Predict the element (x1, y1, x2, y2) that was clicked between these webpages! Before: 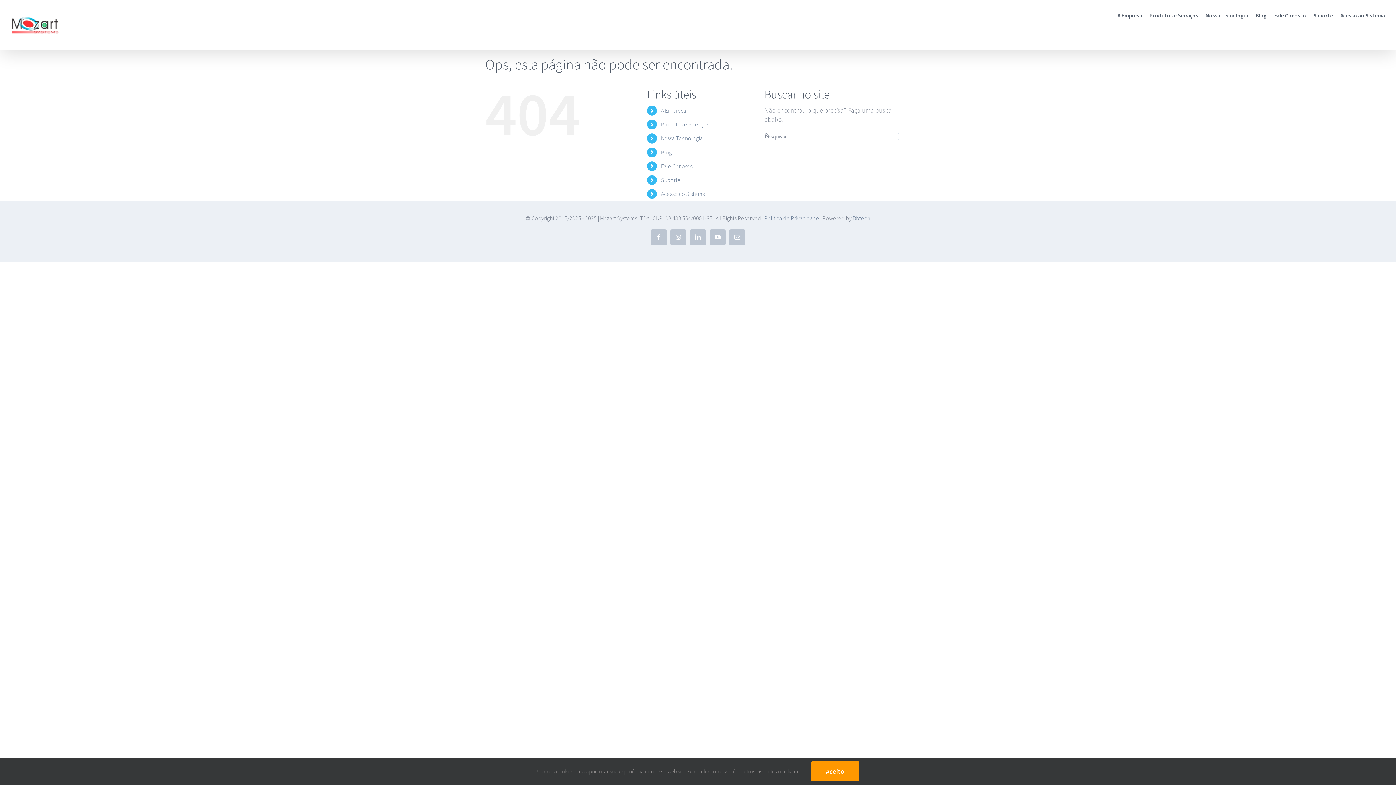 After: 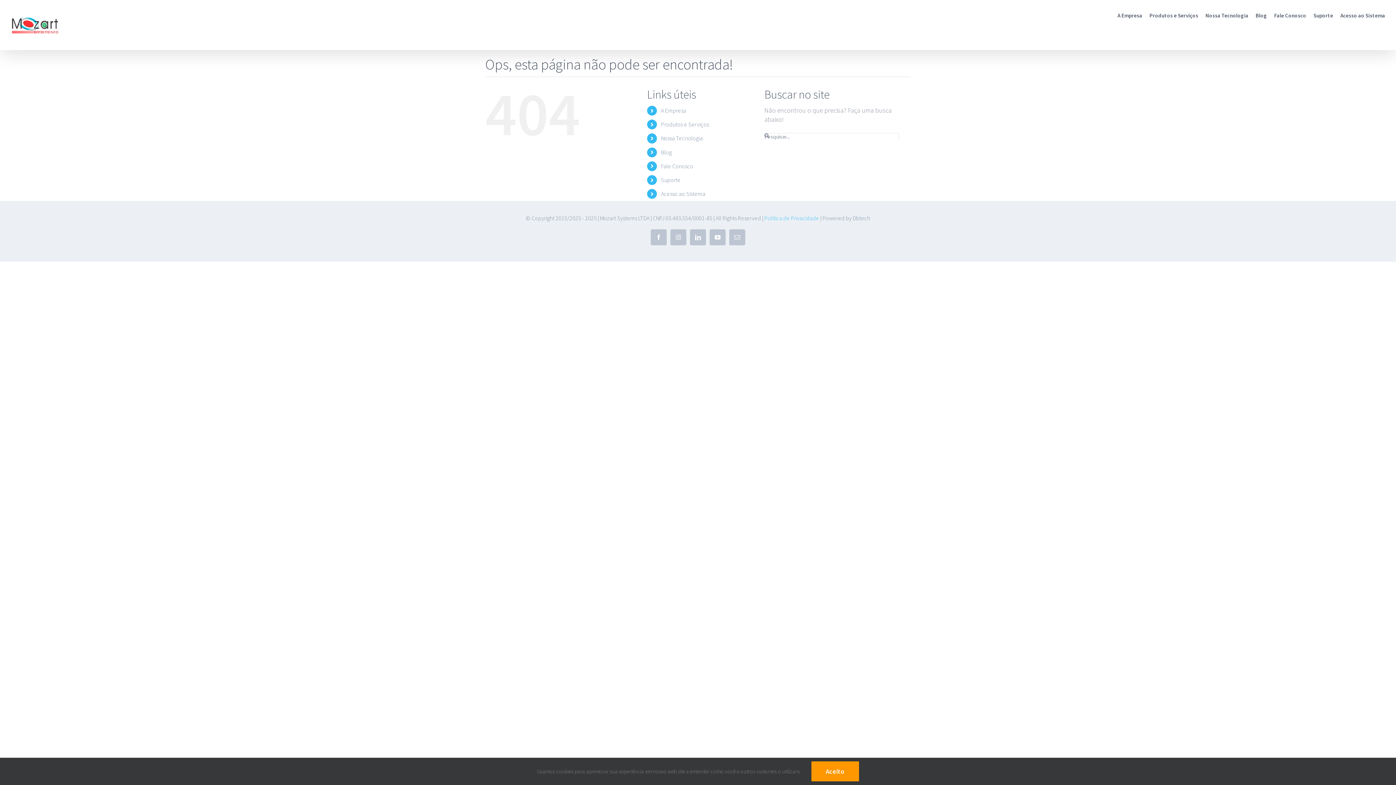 Action: bbox: (764, 214, 819, 221) label: Política de Privacidade